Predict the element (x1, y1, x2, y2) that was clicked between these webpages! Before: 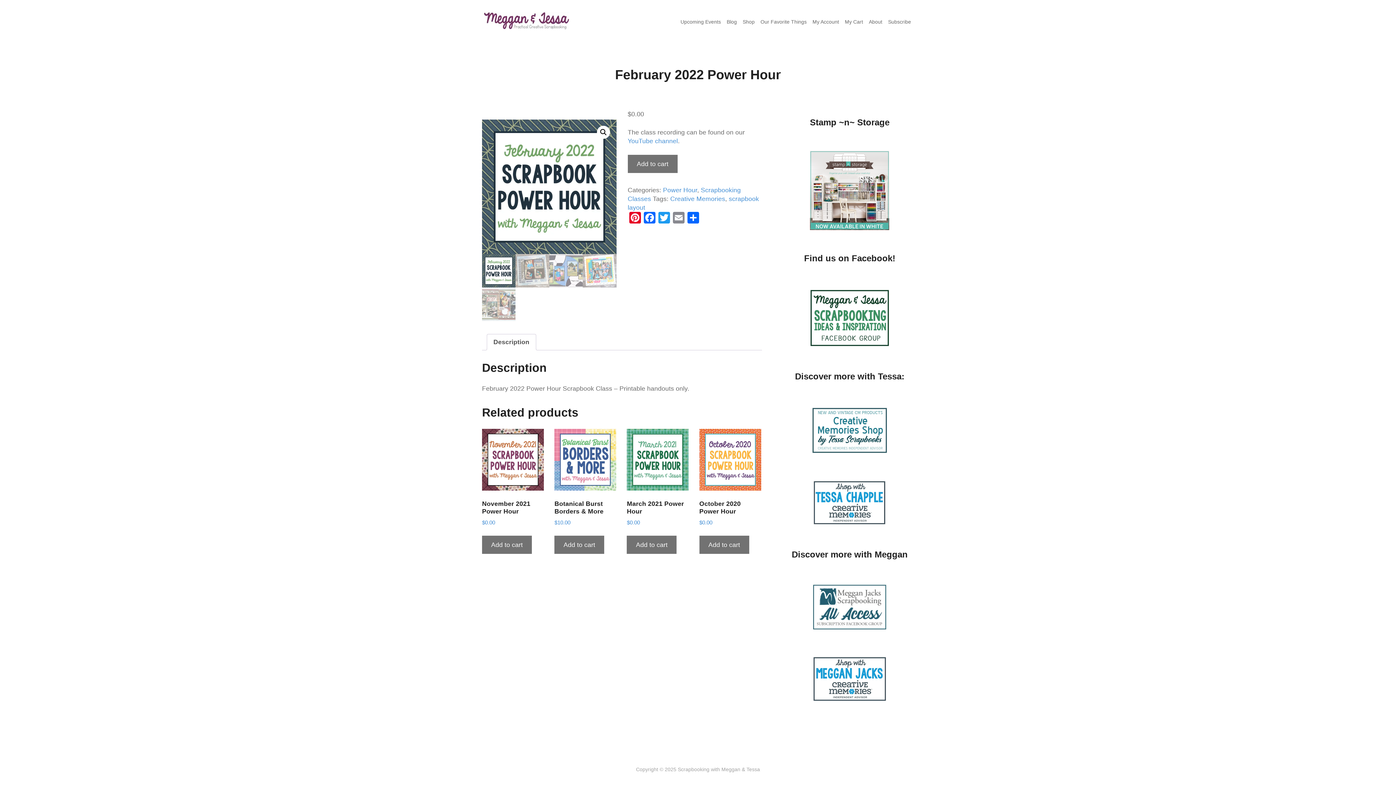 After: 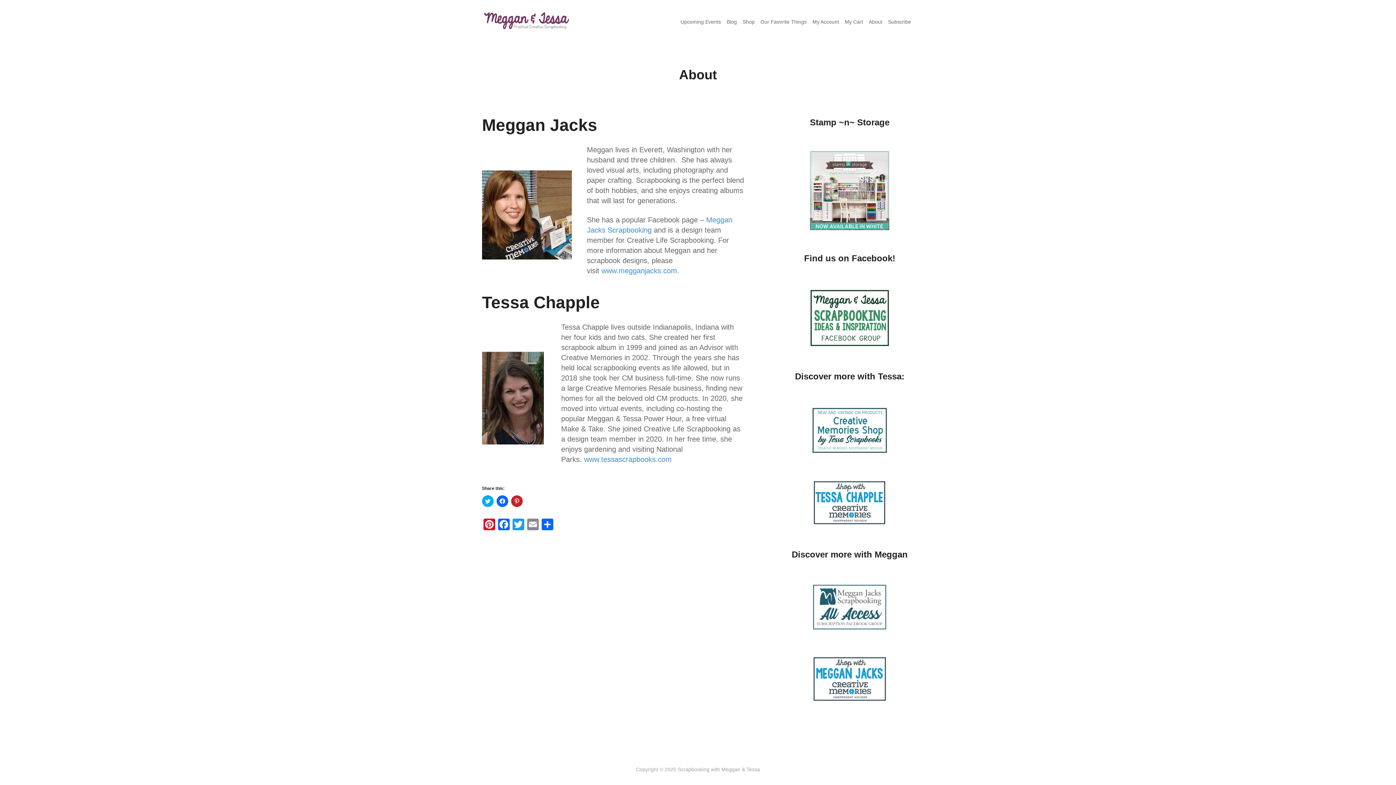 Action: bbox: (866, 13, 885, 30) label: About